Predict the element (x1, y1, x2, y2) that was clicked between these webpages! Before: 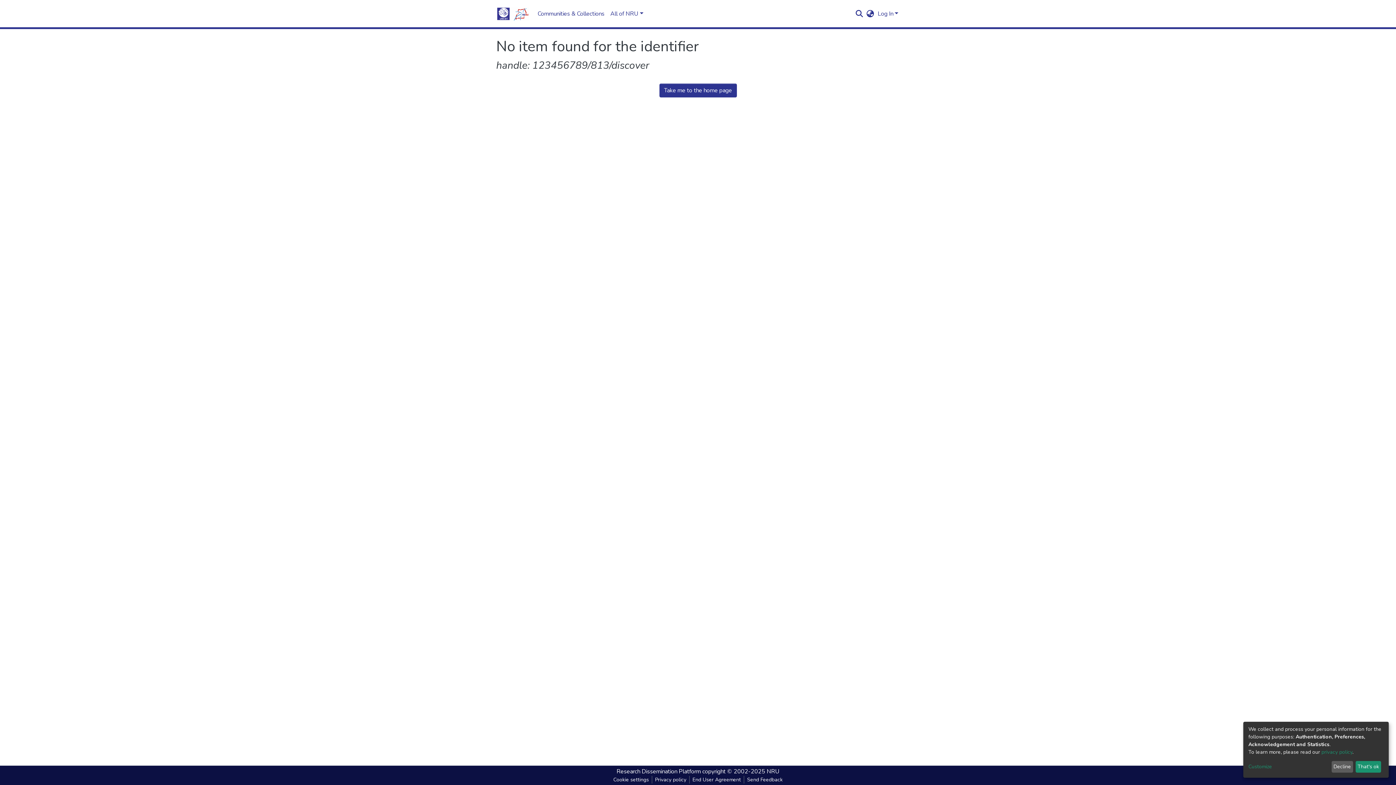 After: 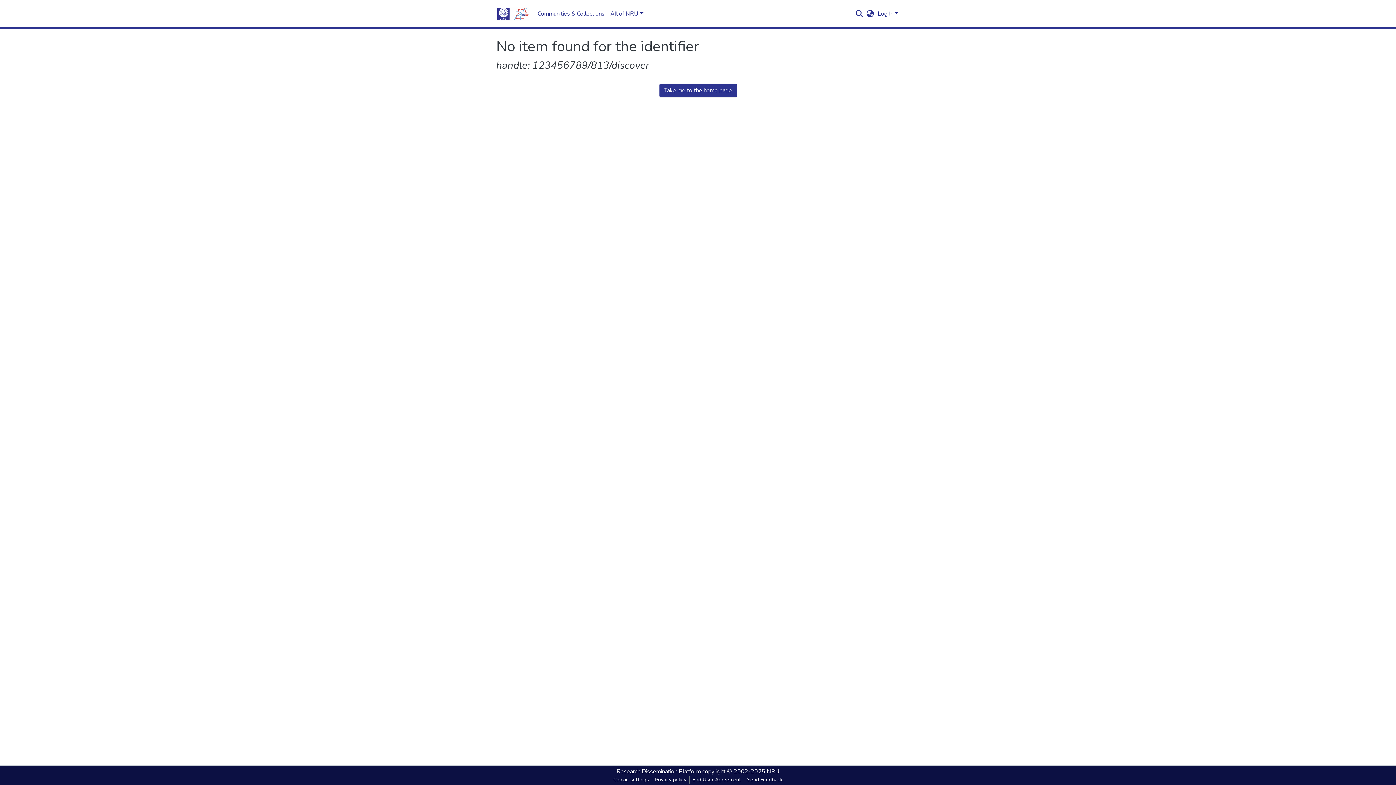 Action: label: Decline bbox: (1331, 761, 1353, 773)